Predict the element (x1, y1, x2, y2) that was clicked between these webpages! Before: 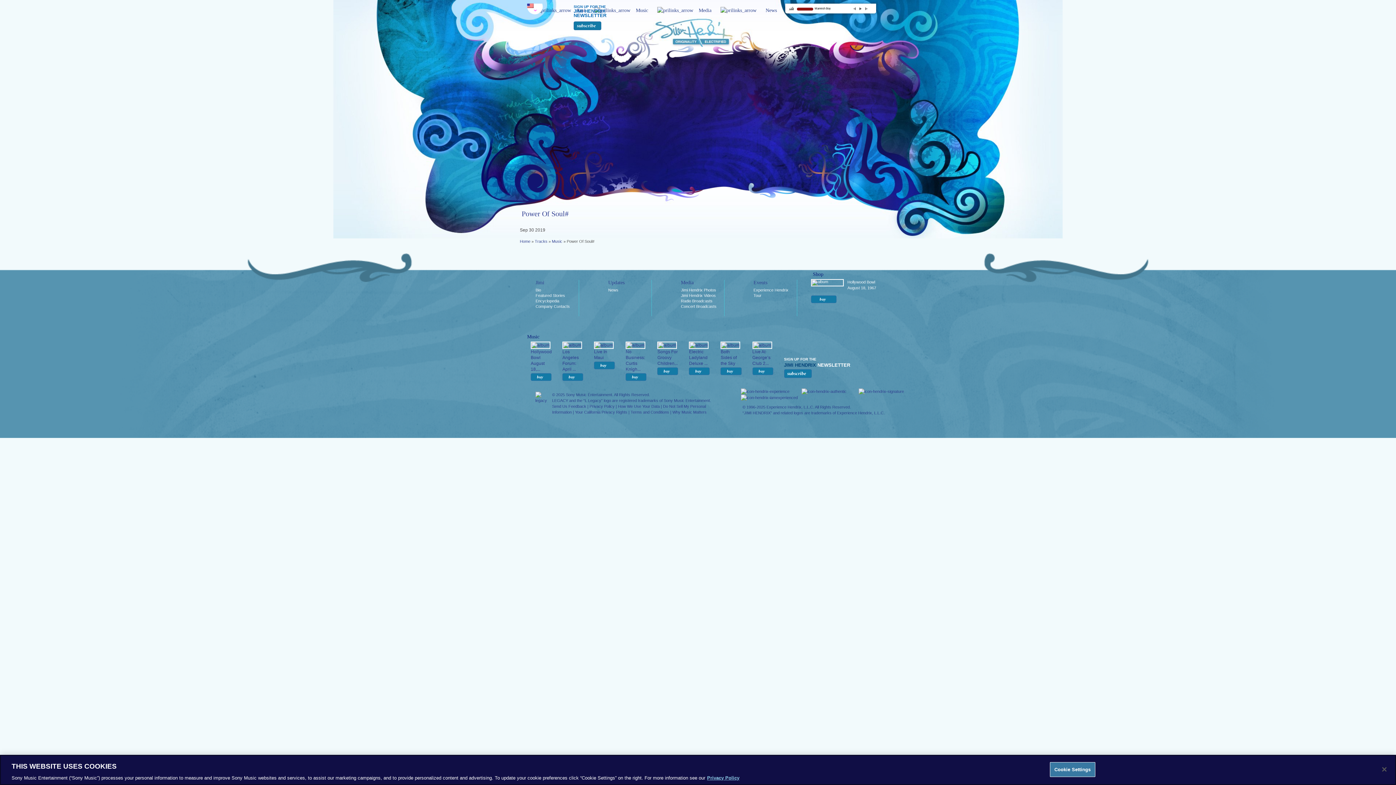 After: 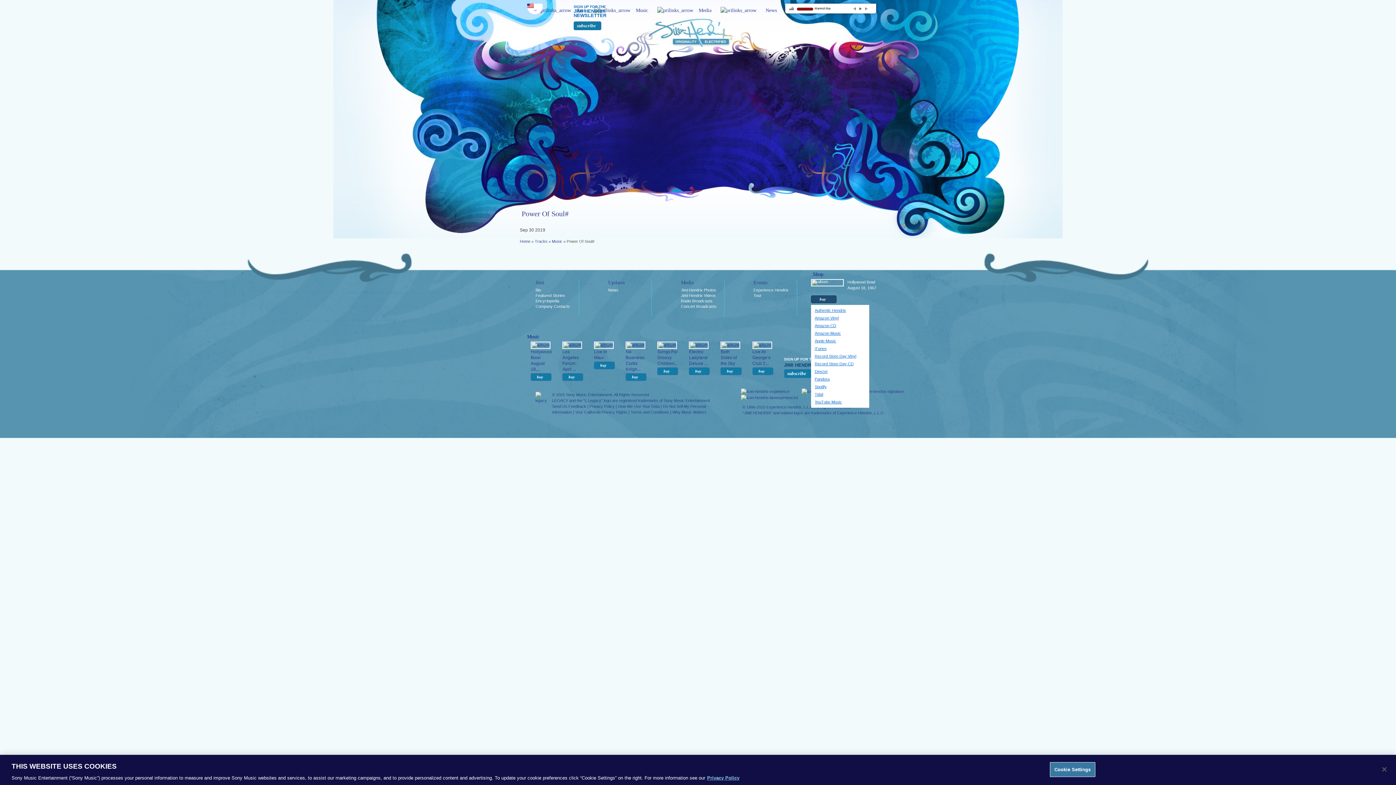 Action: label: buy bbox: (811, 295, 836, 303)